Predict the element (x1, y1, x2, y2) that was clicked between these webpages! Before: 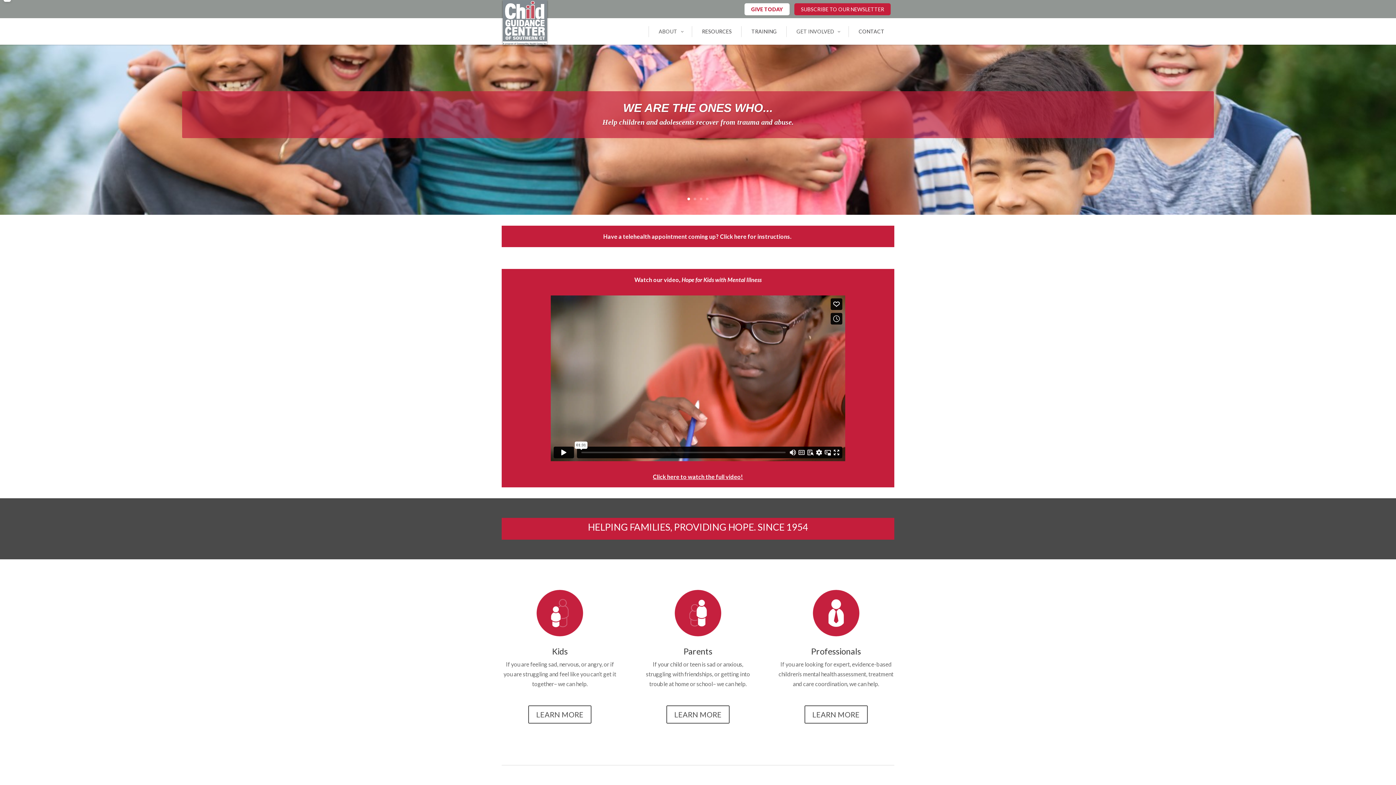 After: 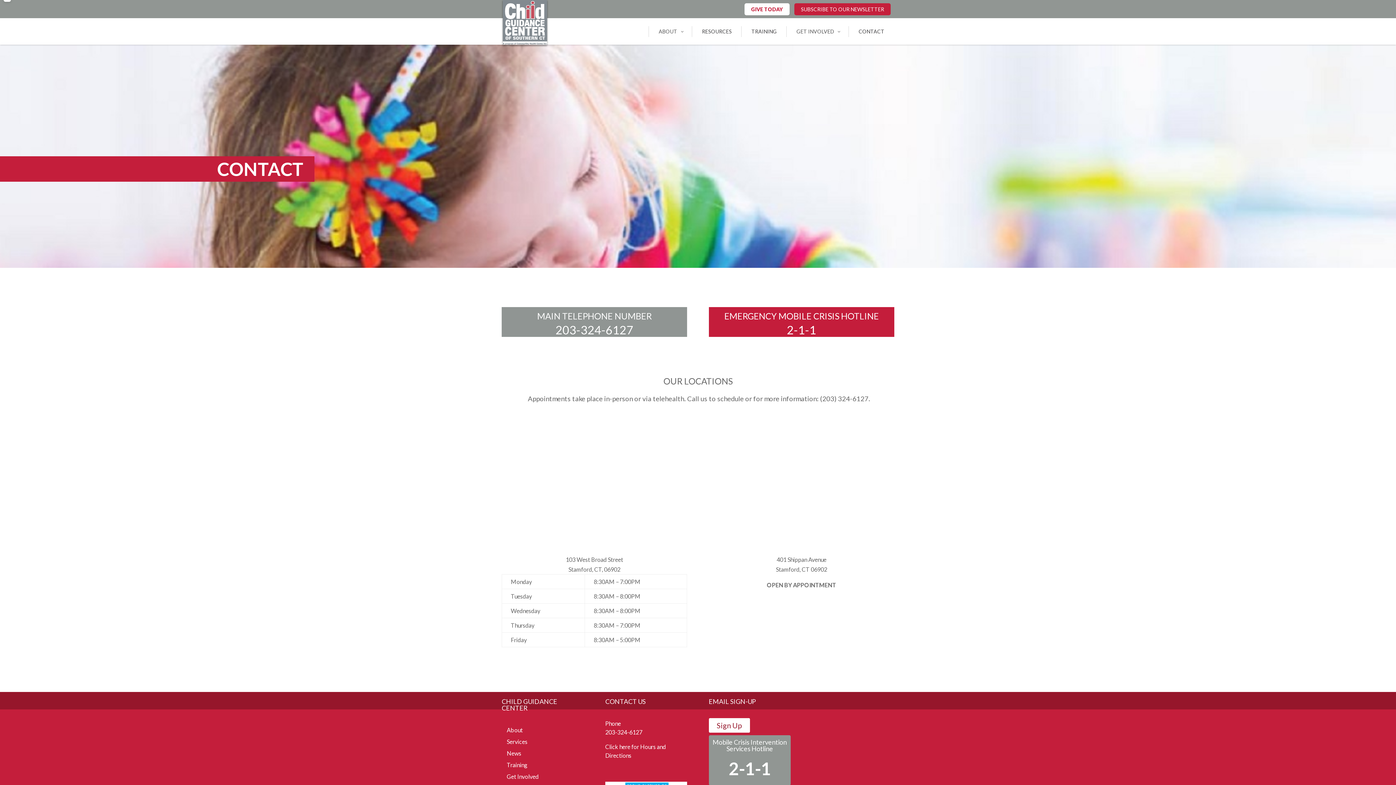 Action: label: CONTACT bbox: (849, 18, 894, 44)